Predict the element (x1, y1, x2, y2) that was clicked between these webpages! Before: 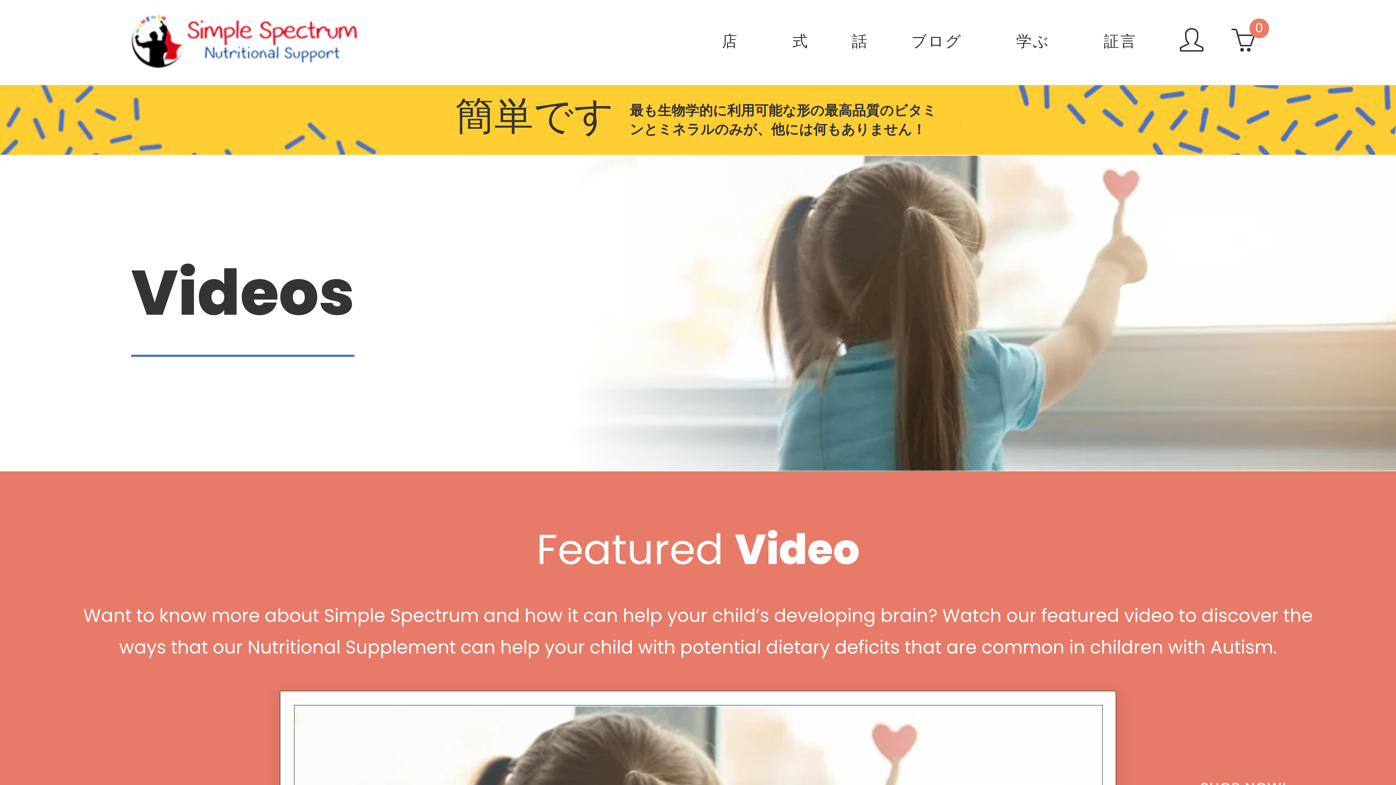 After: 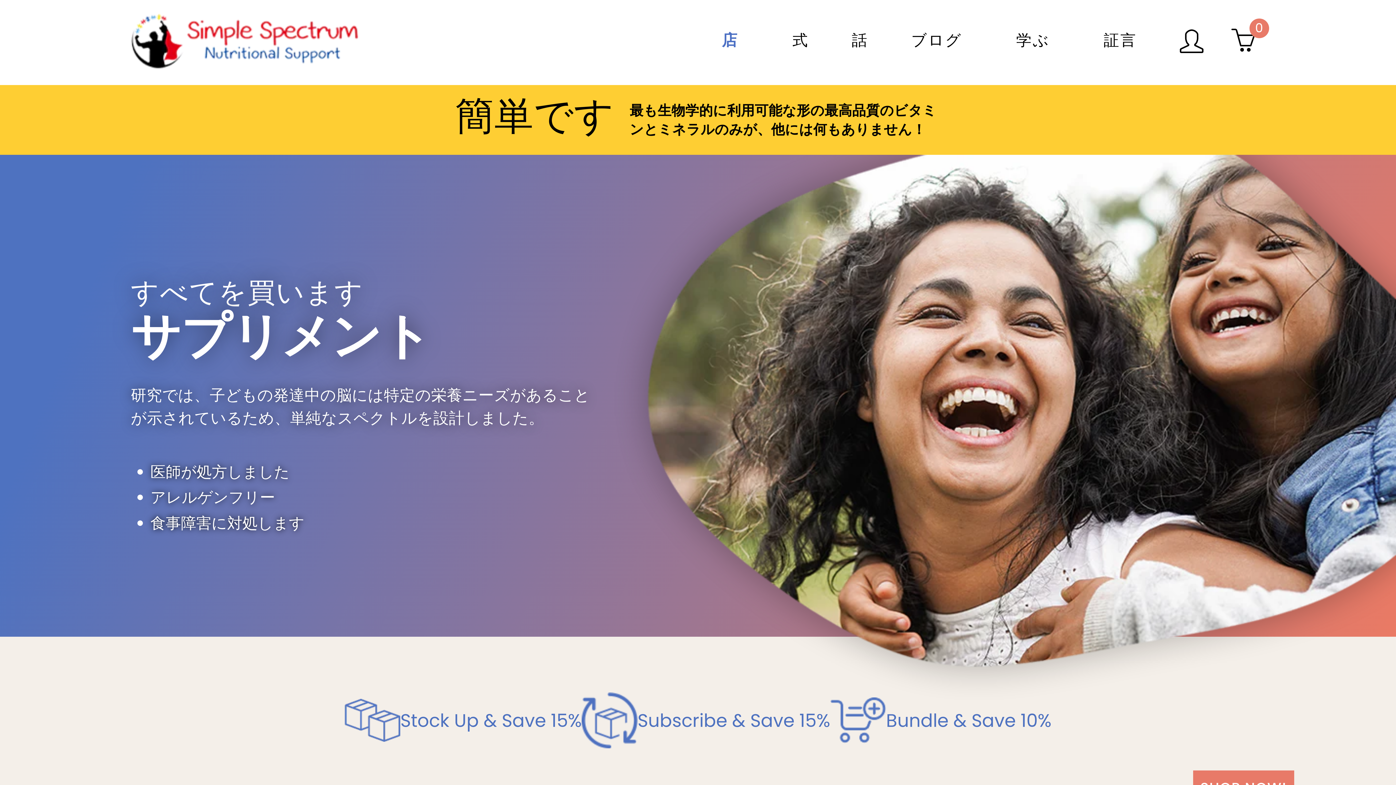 Action: label: 店 bbox: (722, 33, 738, 49)